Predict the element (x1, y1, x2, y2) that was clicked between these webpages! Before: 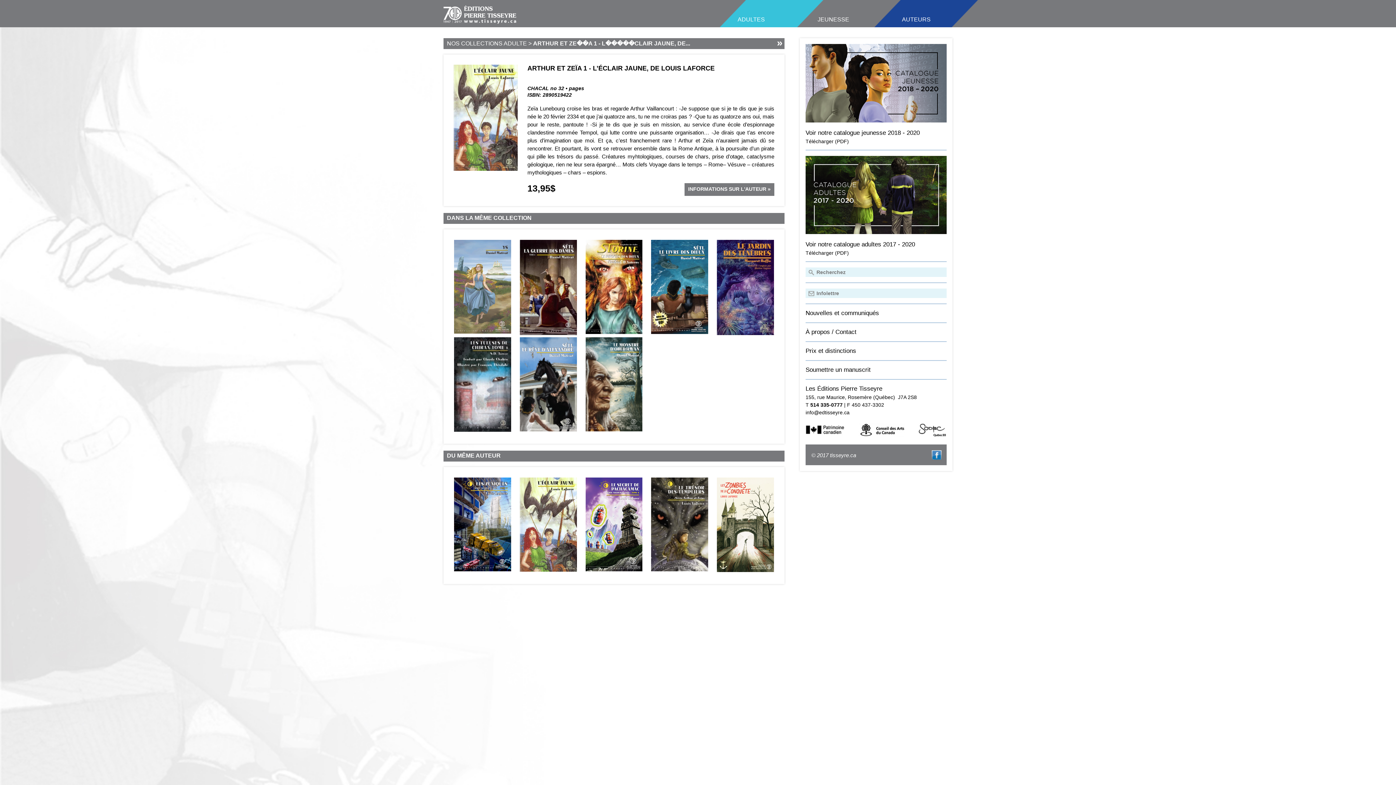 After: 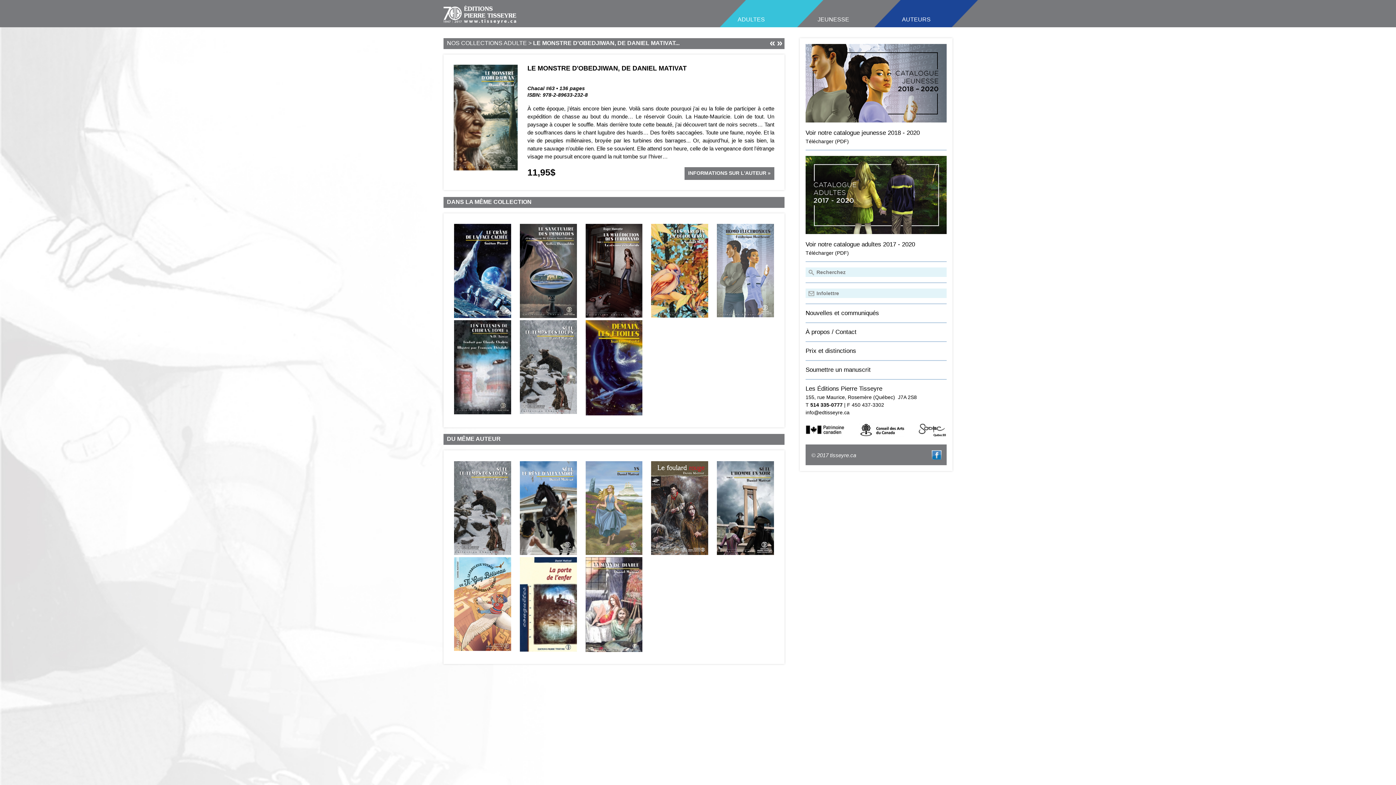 Action: bbox: (585, 337, 643, 433)